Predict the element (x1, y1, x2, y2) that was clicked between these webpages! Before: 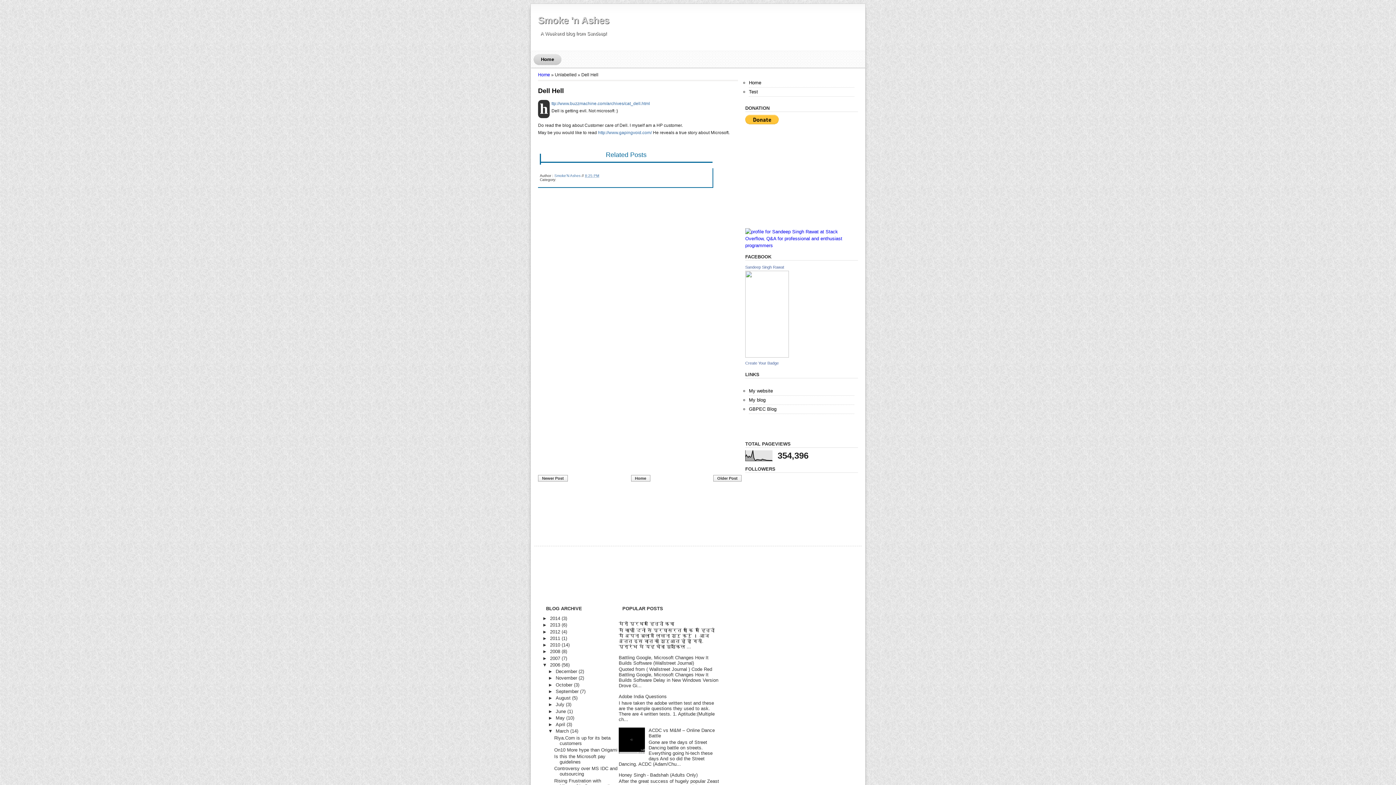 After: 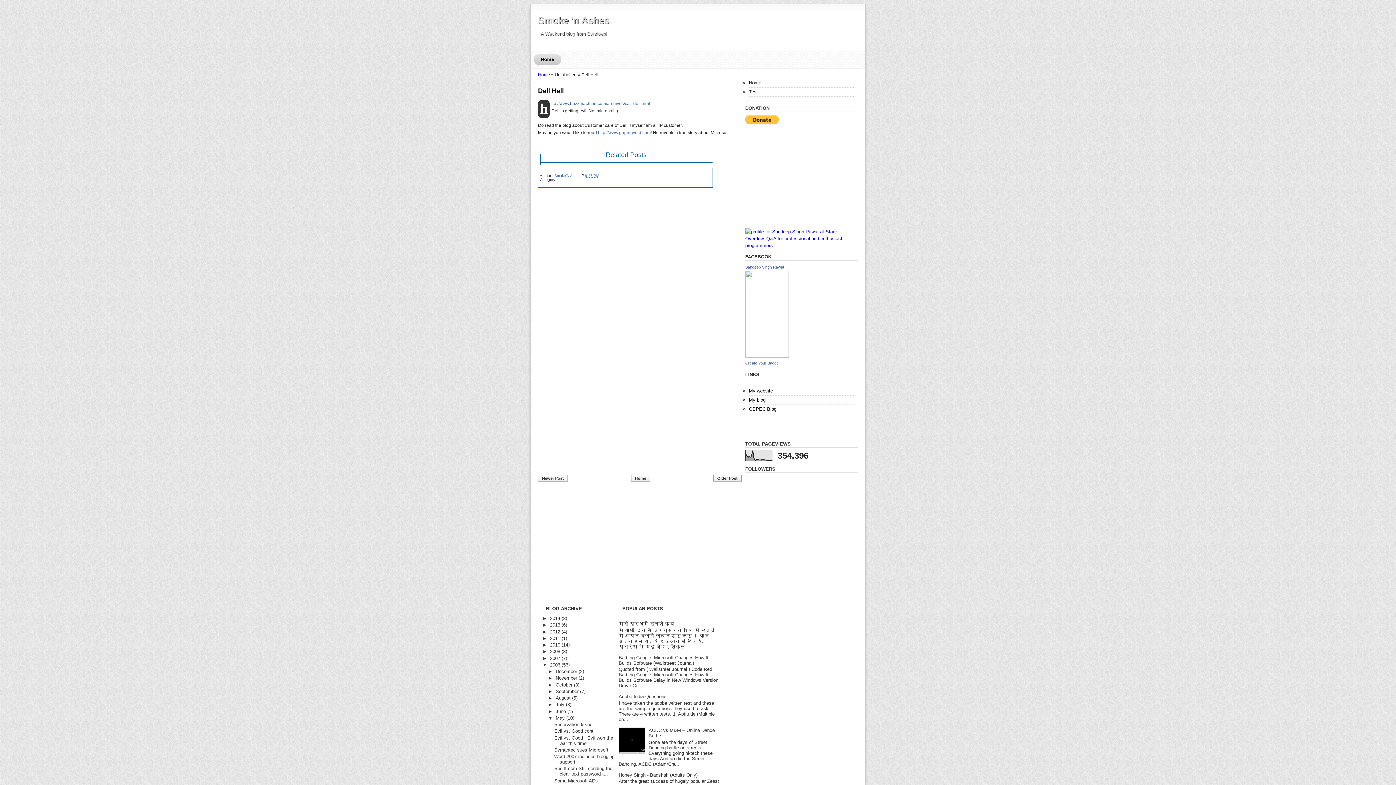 Action: bbox: (548, 715, 555, 721) label: ►  